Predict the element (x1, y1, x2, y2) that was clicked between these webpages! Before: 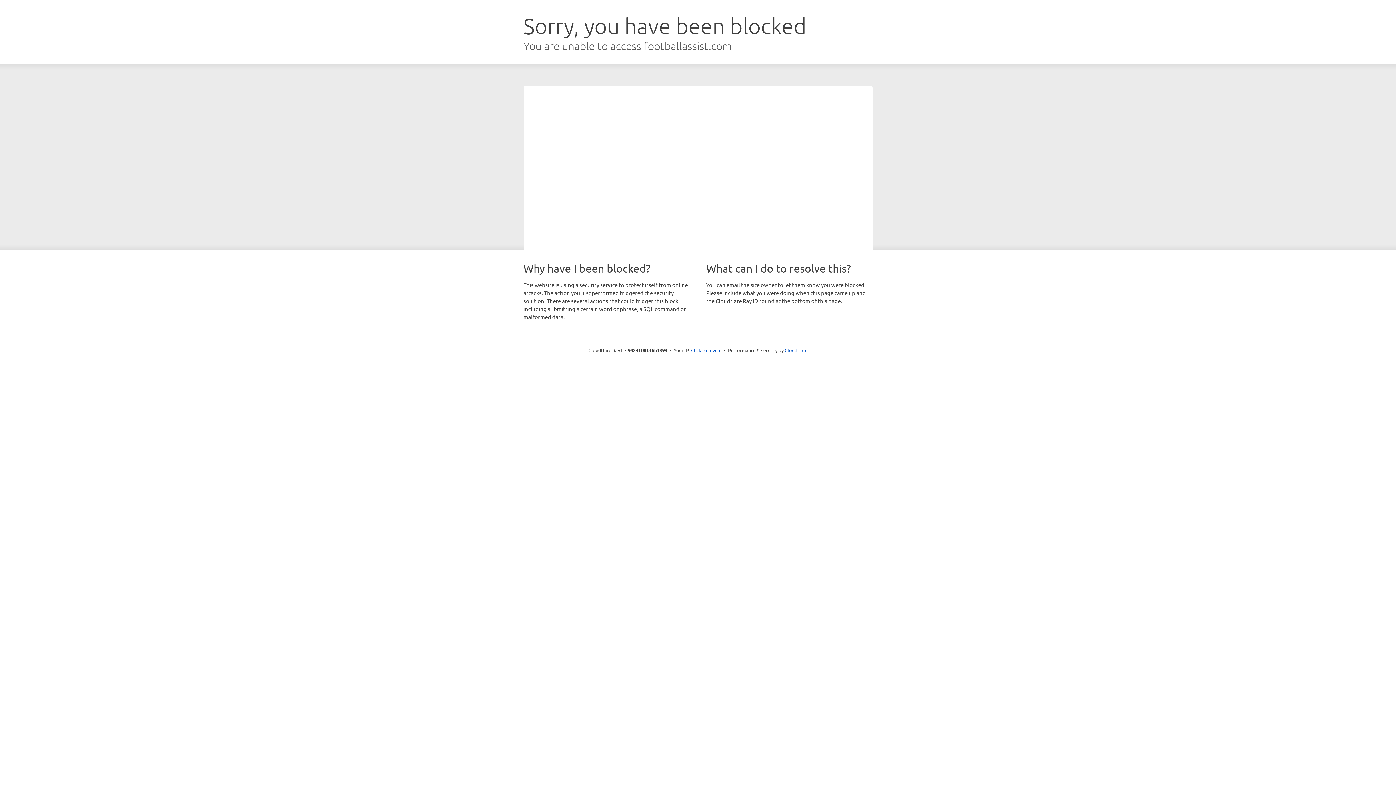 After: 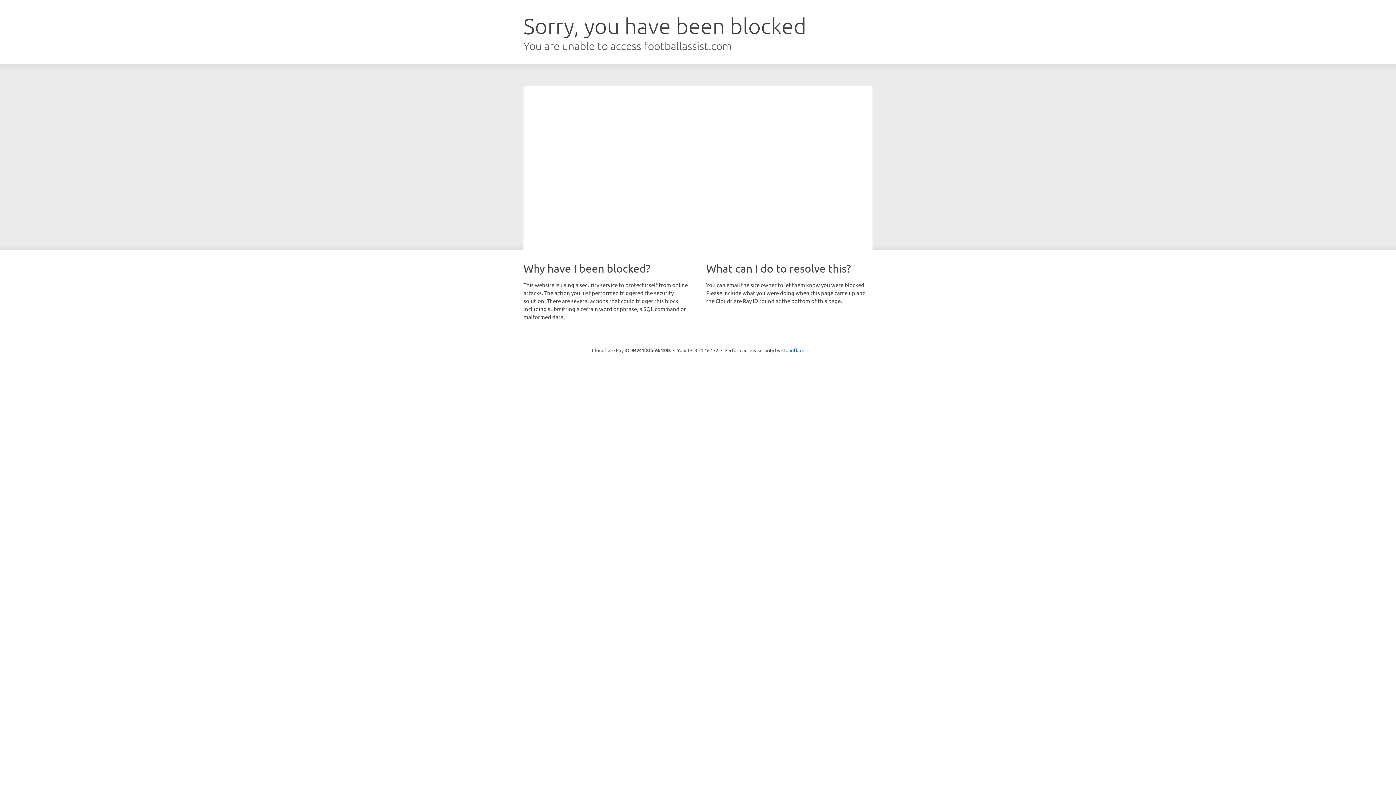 Action: bbox: (691, 346, 721, 353) label: Click to reveal